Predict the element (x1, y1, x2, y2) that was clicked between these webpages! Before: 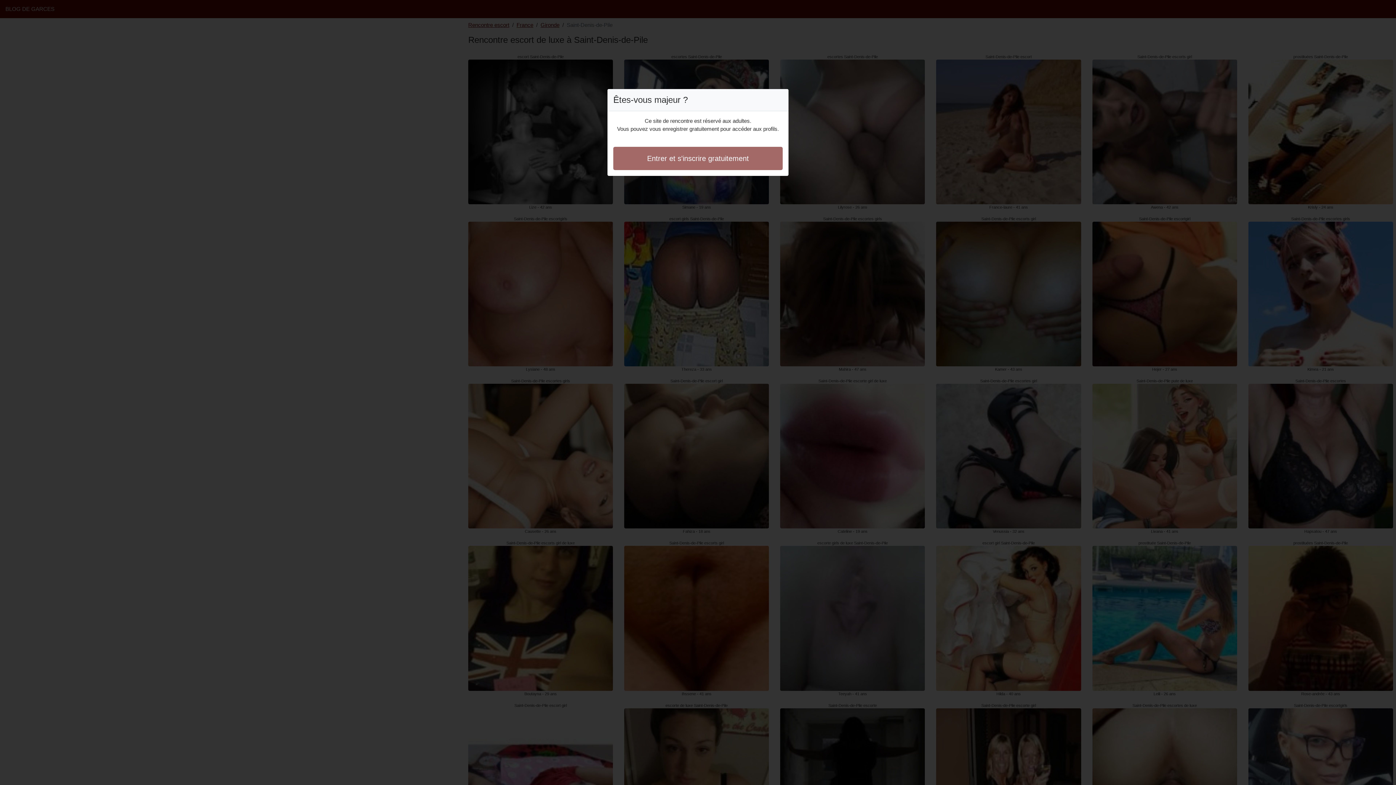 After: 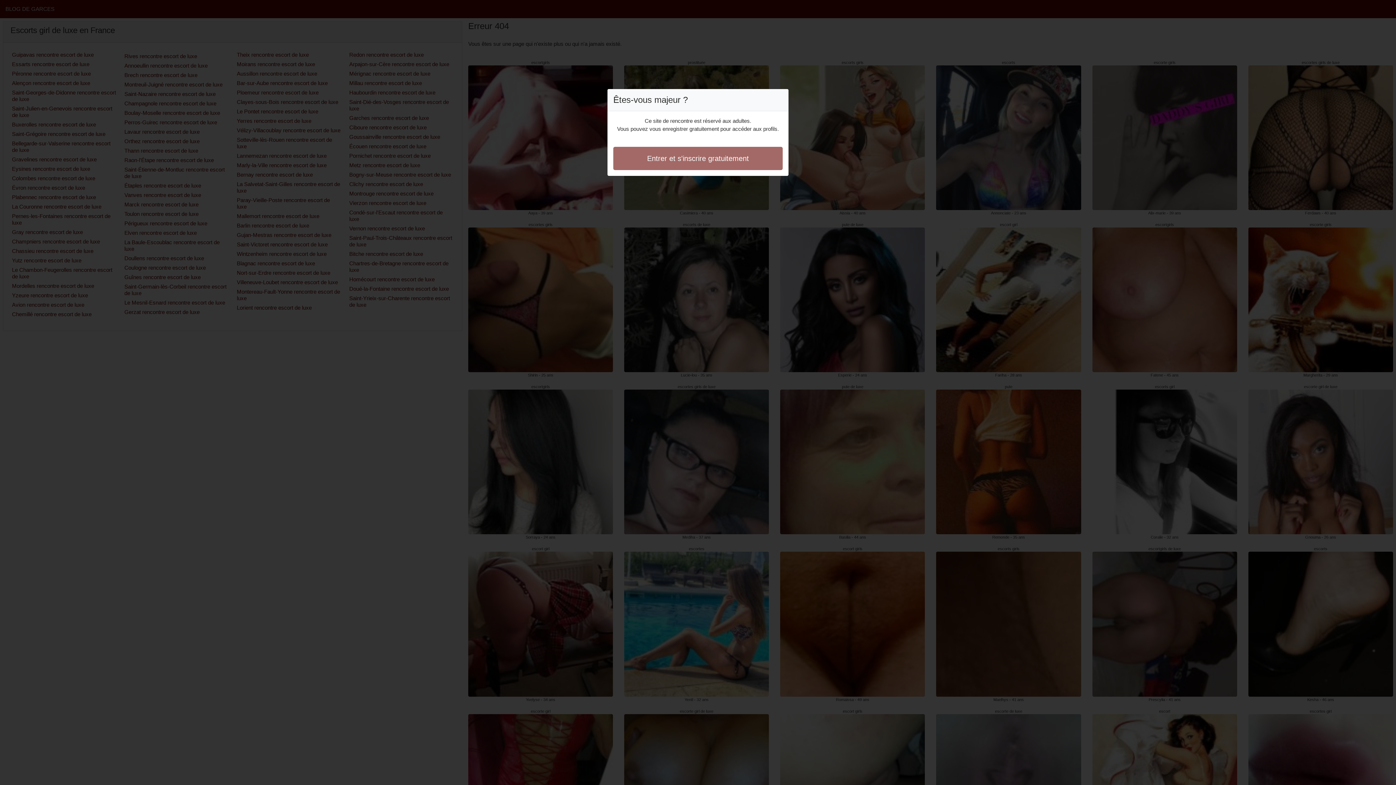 Action: bbox: (613, 146, 782, 170) label: Entrer et s'inscrire gratuitement